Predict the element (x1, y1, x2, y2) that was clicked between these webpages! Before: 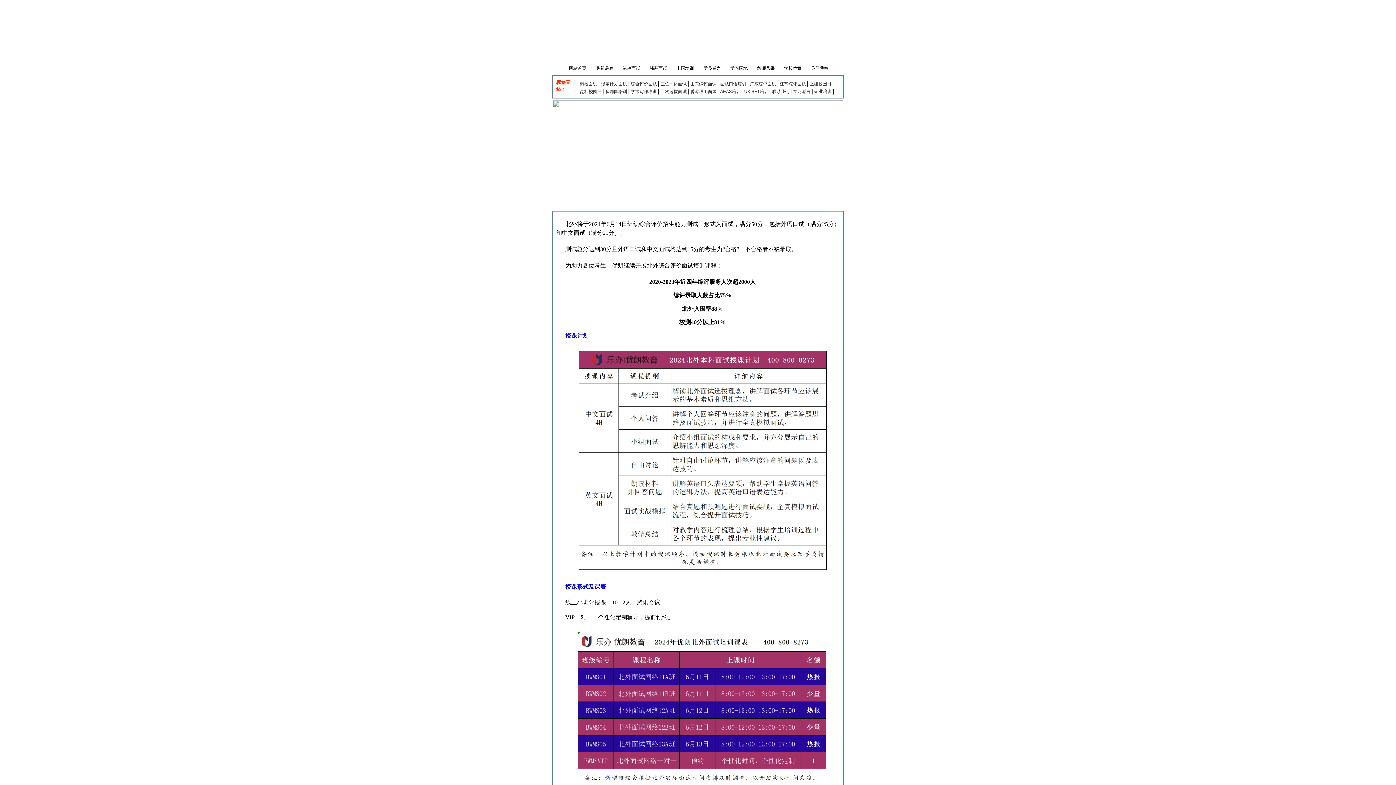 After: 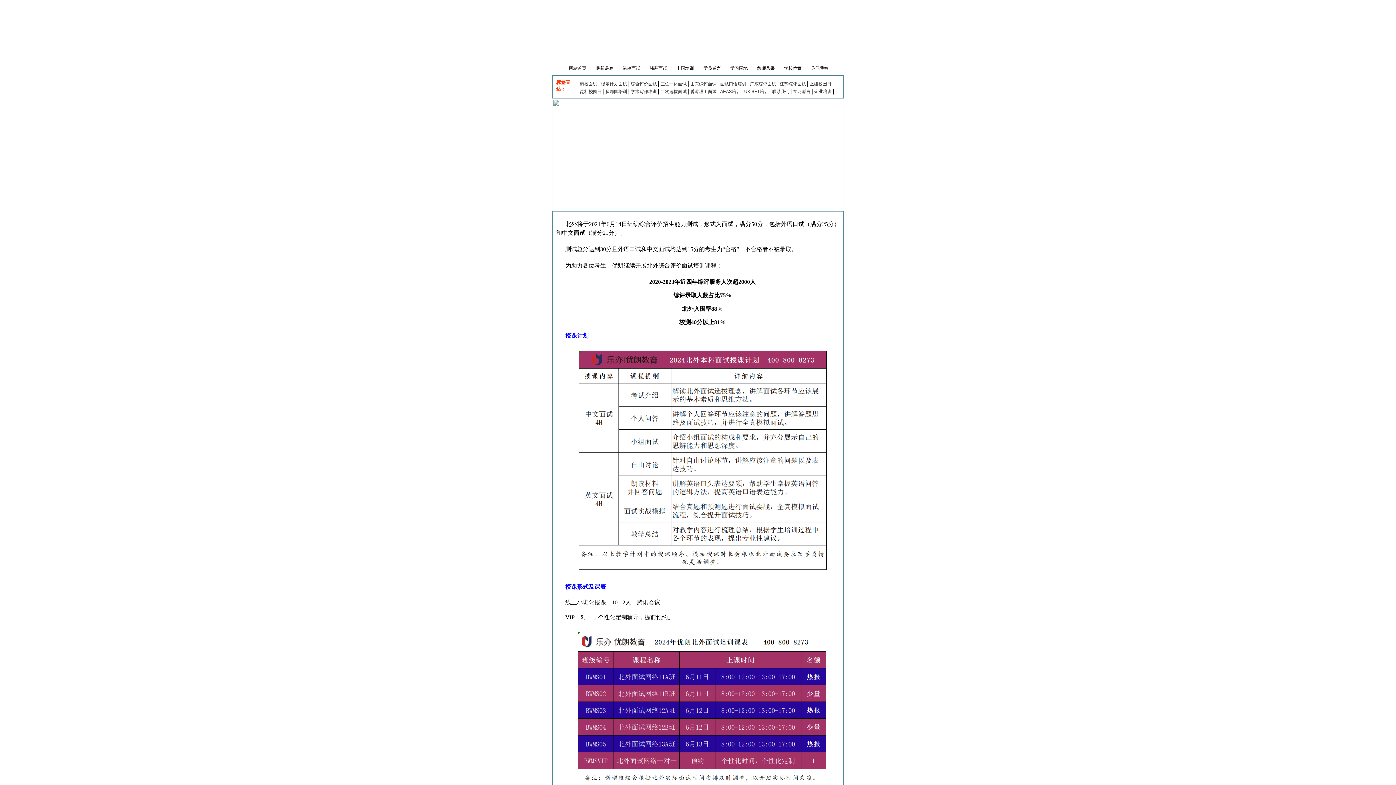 Action: bbox: (552, 205, 843, 210)